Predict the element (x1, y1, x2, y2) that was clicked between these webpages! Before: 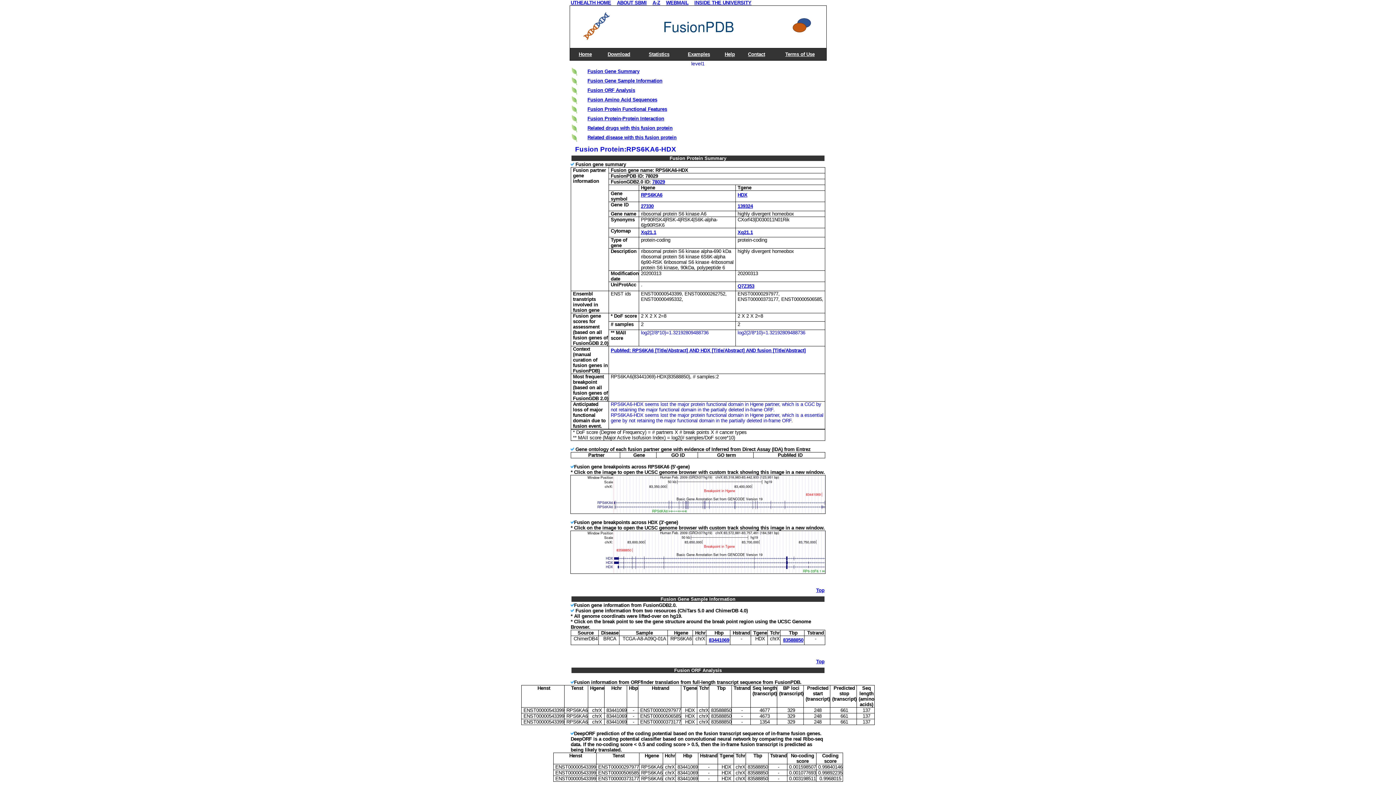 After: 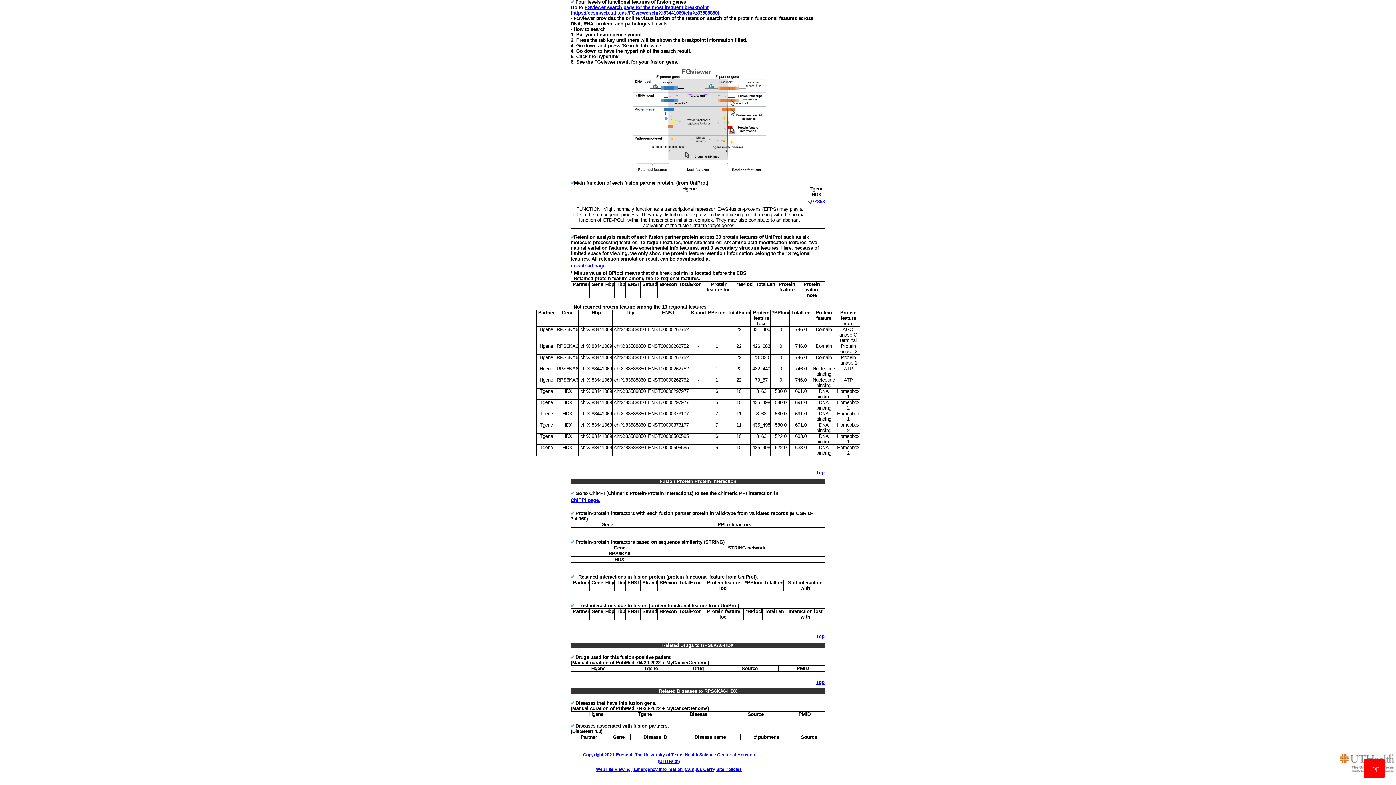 Action: label: Related drugs with this fusion protein bbox: (587, 124, 824, 132)